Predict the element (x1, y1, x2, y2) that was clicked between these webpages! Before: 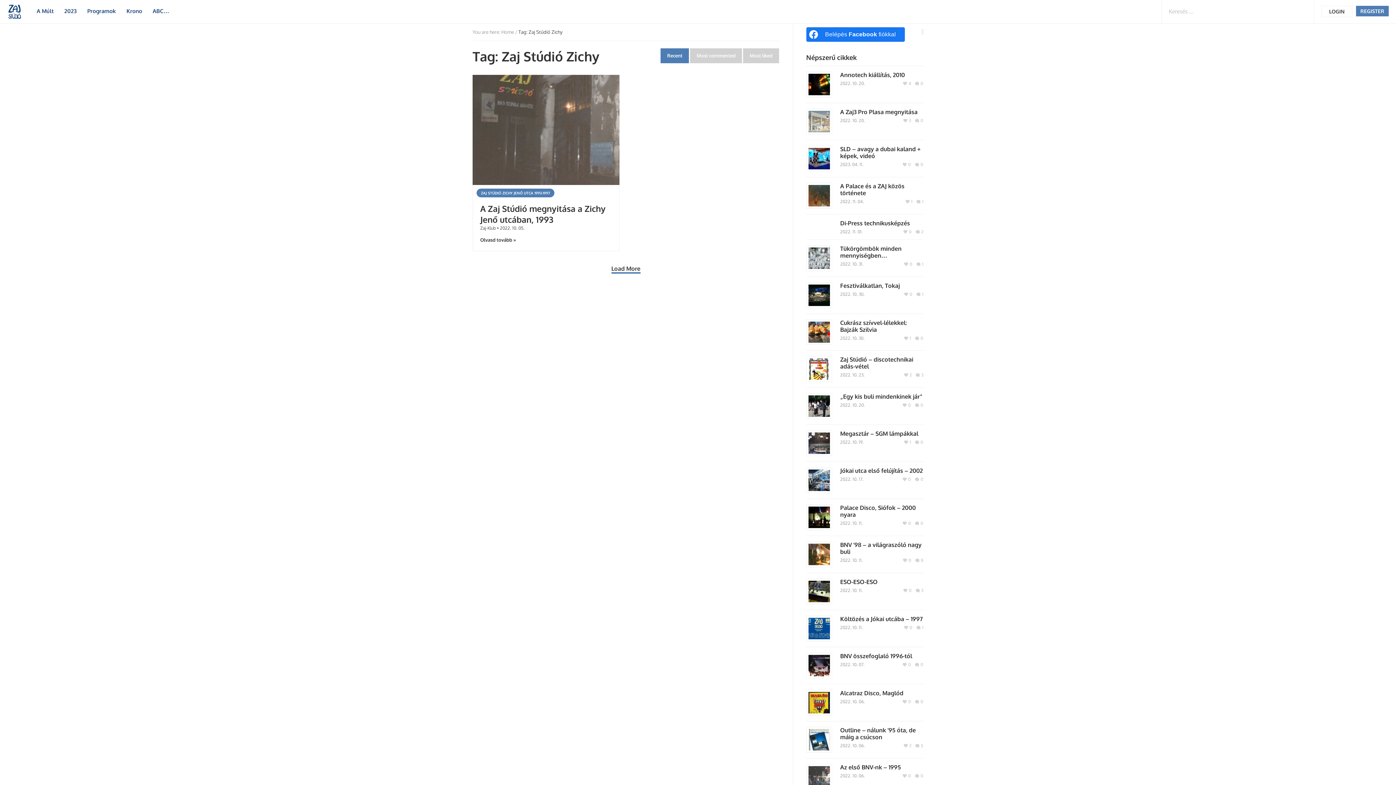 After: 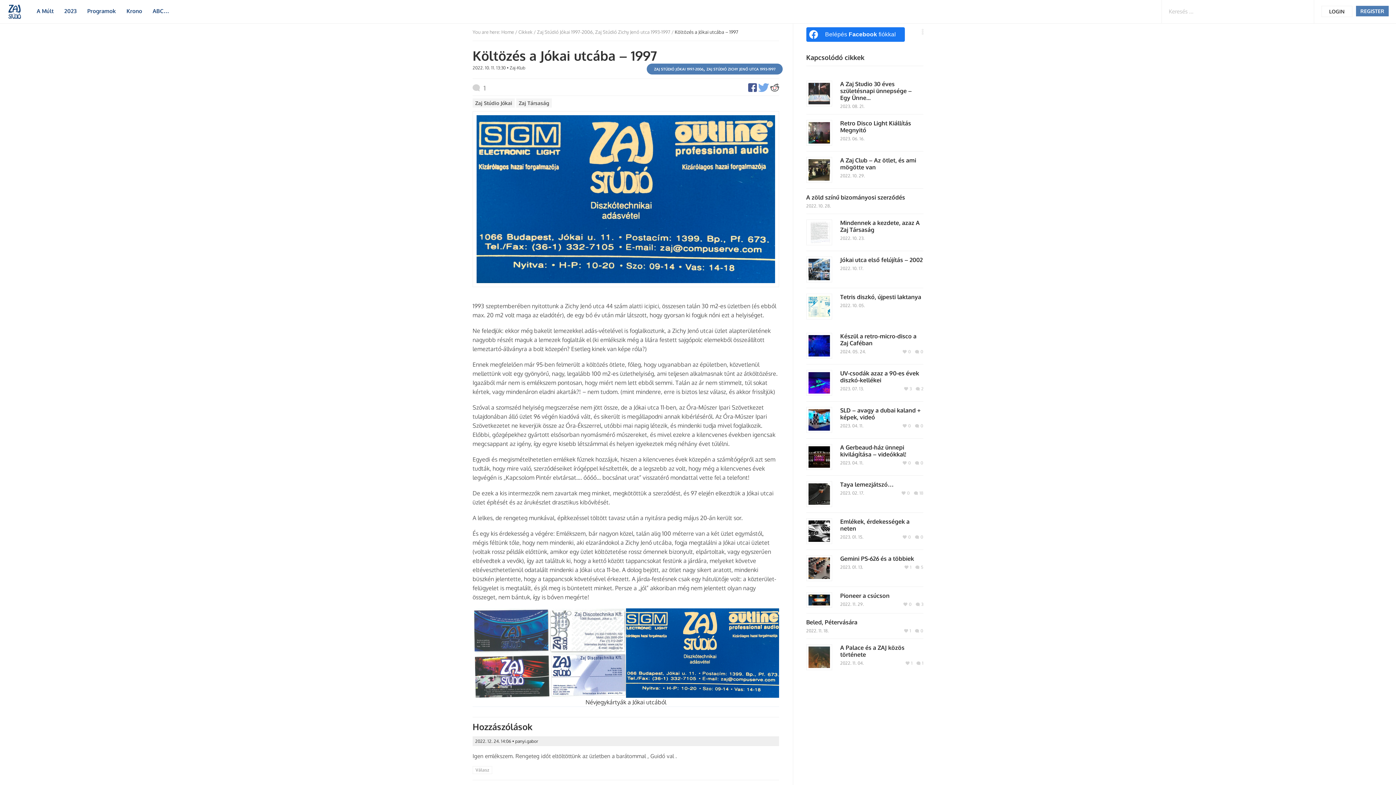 Action: bbox: (806, 615, 832, 641)